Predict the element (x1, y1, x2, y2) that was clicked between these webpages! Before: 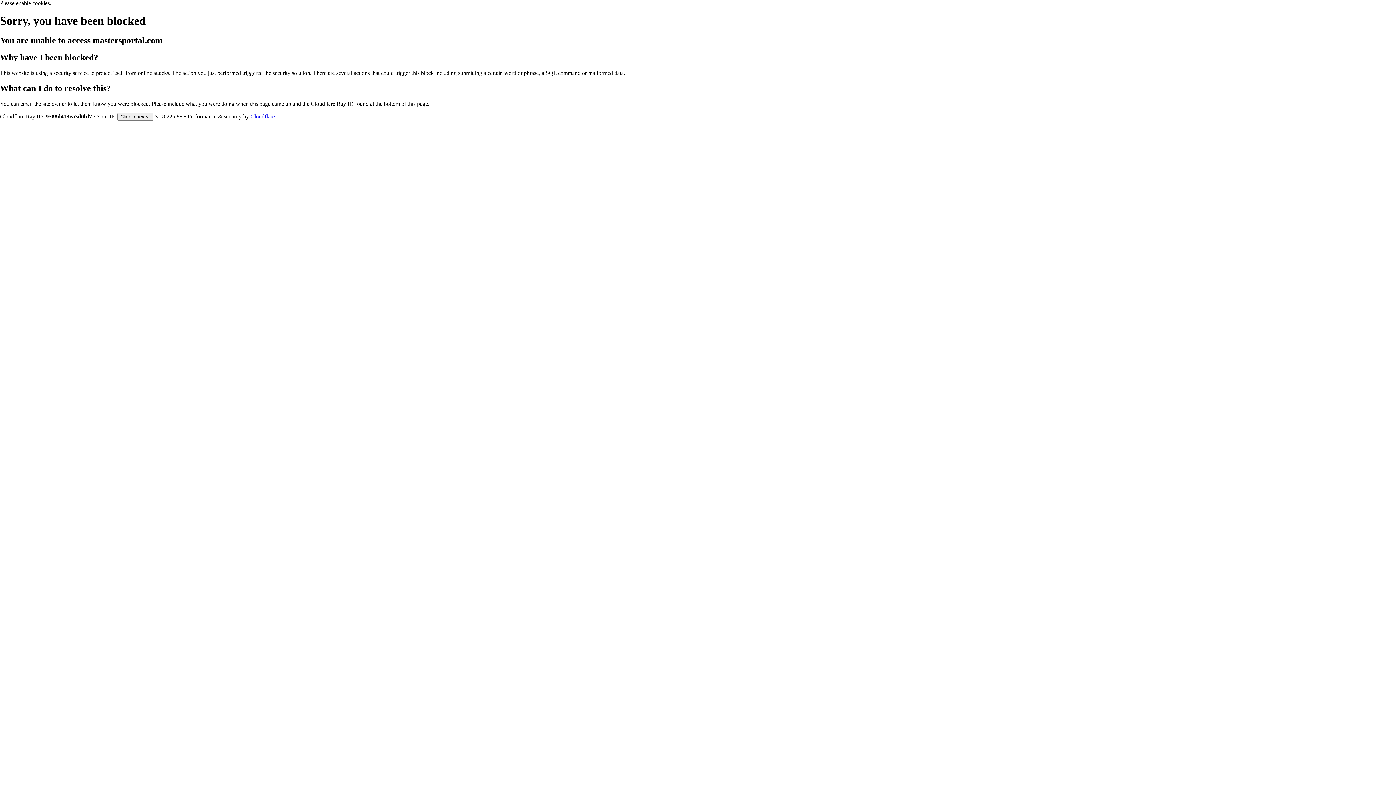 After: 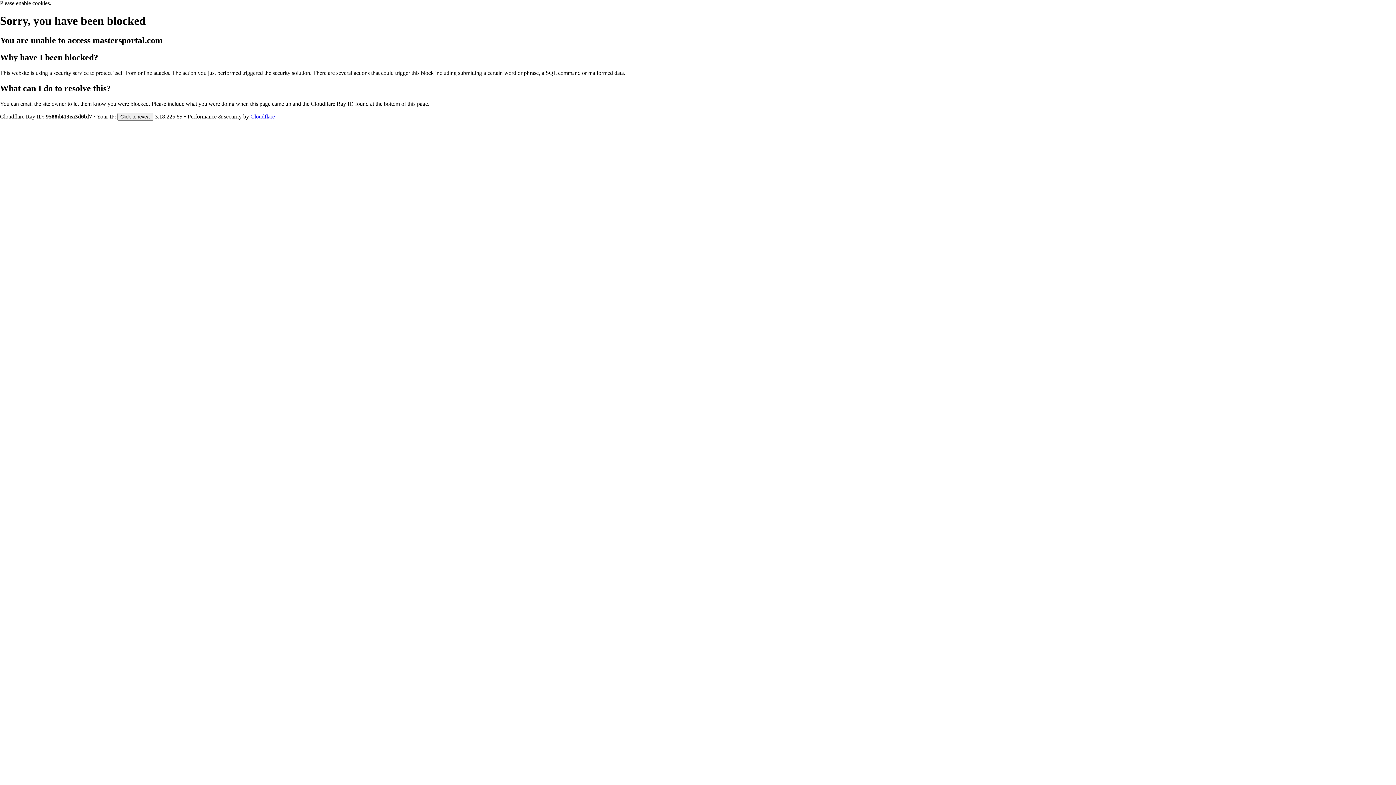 Action: bbox: (250, 113, 274, 119) label: Cloudflare